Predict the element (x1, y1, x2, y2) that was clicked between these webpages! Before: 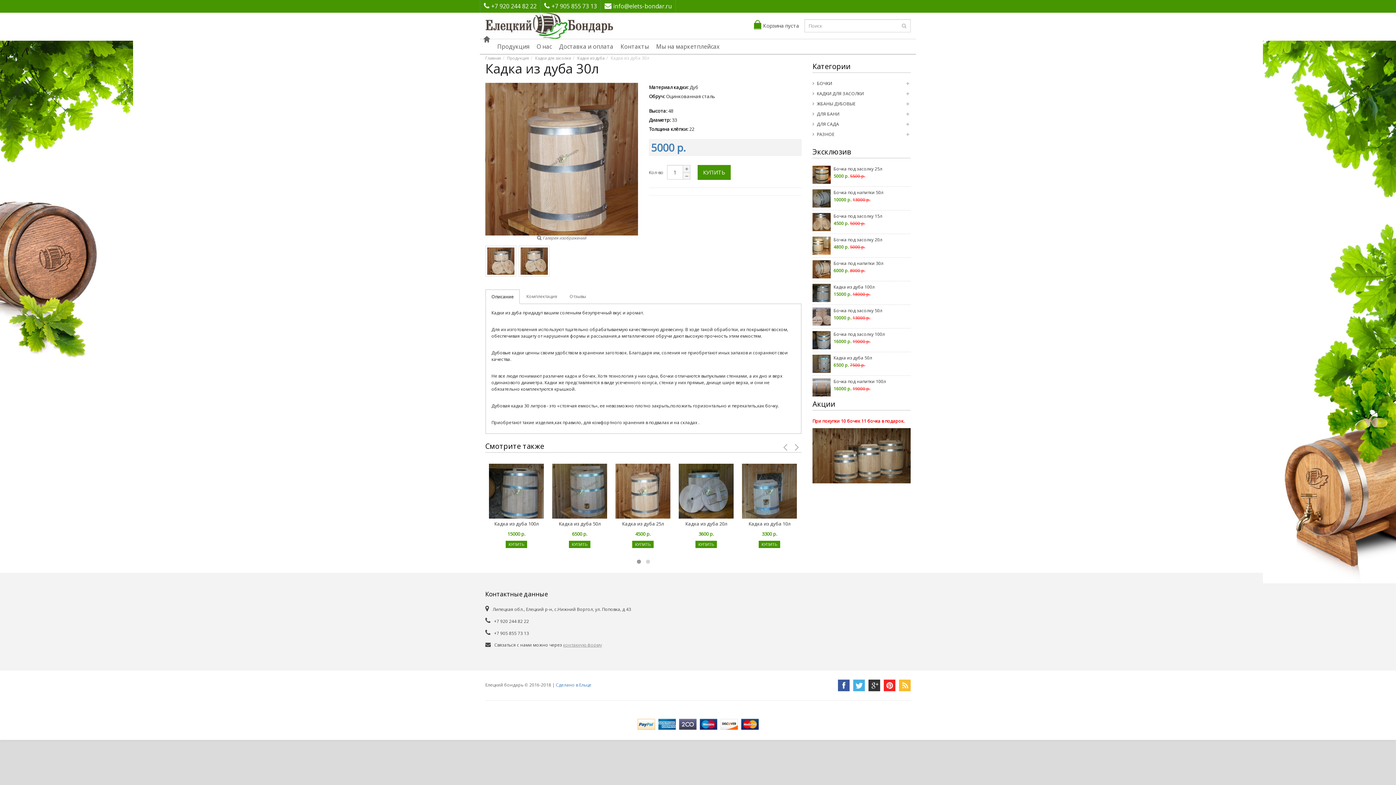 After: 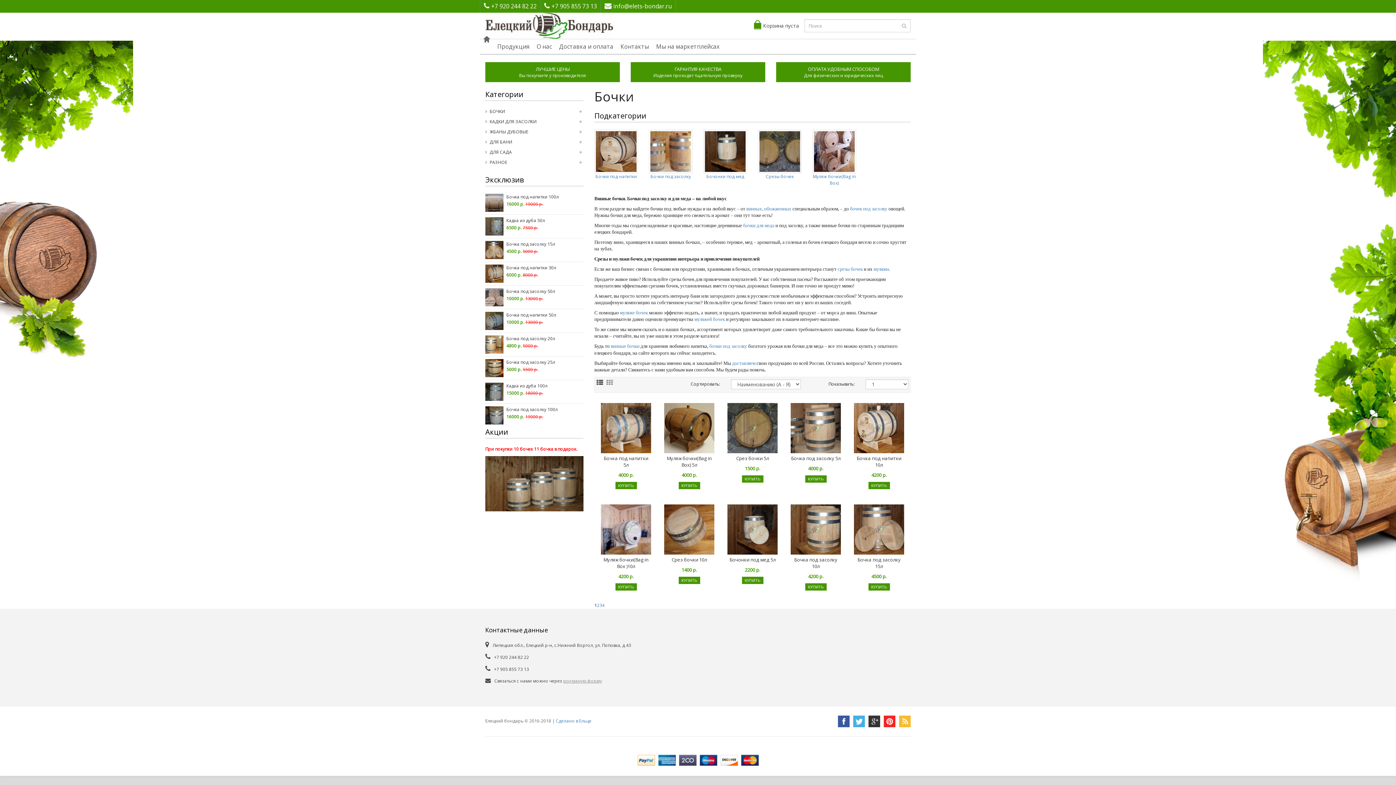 Action: bbox: (812, 78, 910, 88) label: БОЧКИ